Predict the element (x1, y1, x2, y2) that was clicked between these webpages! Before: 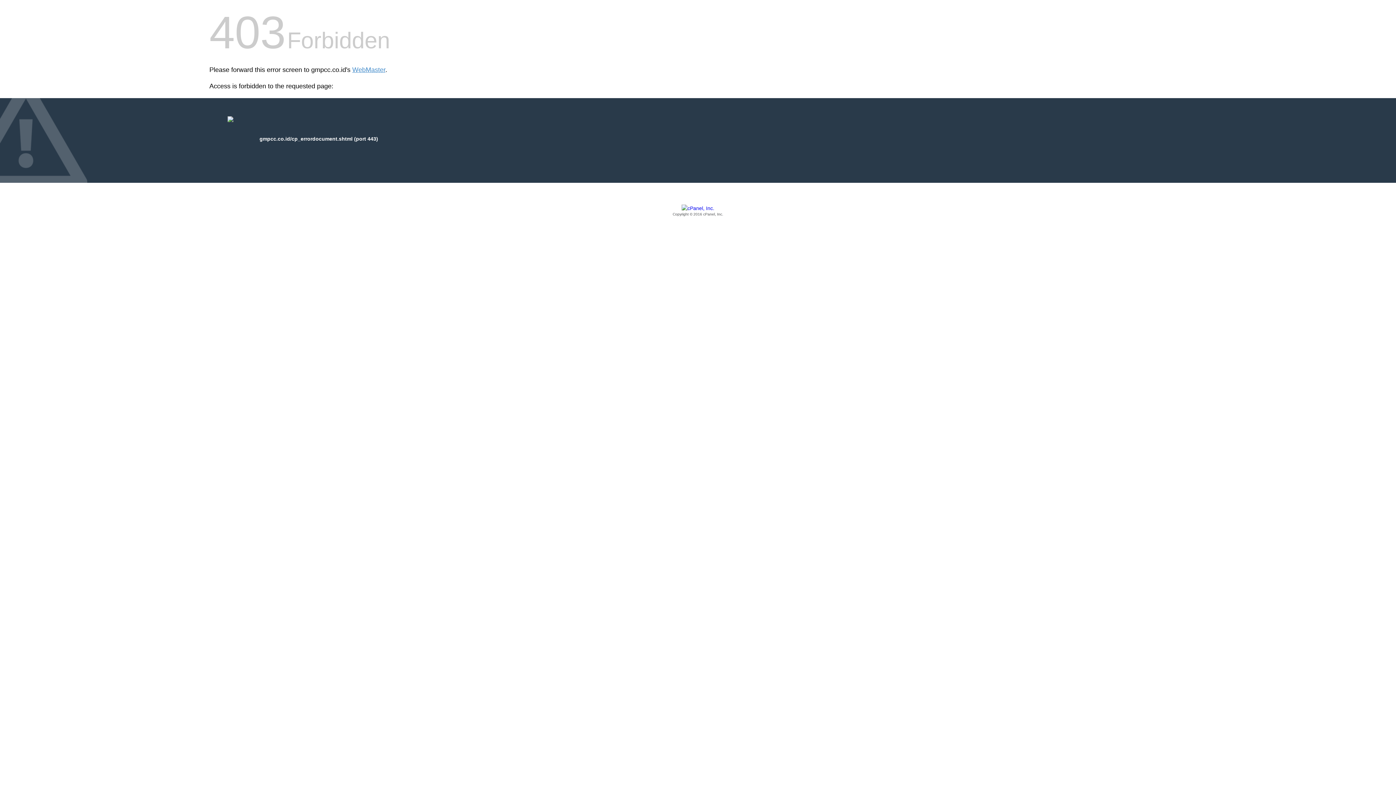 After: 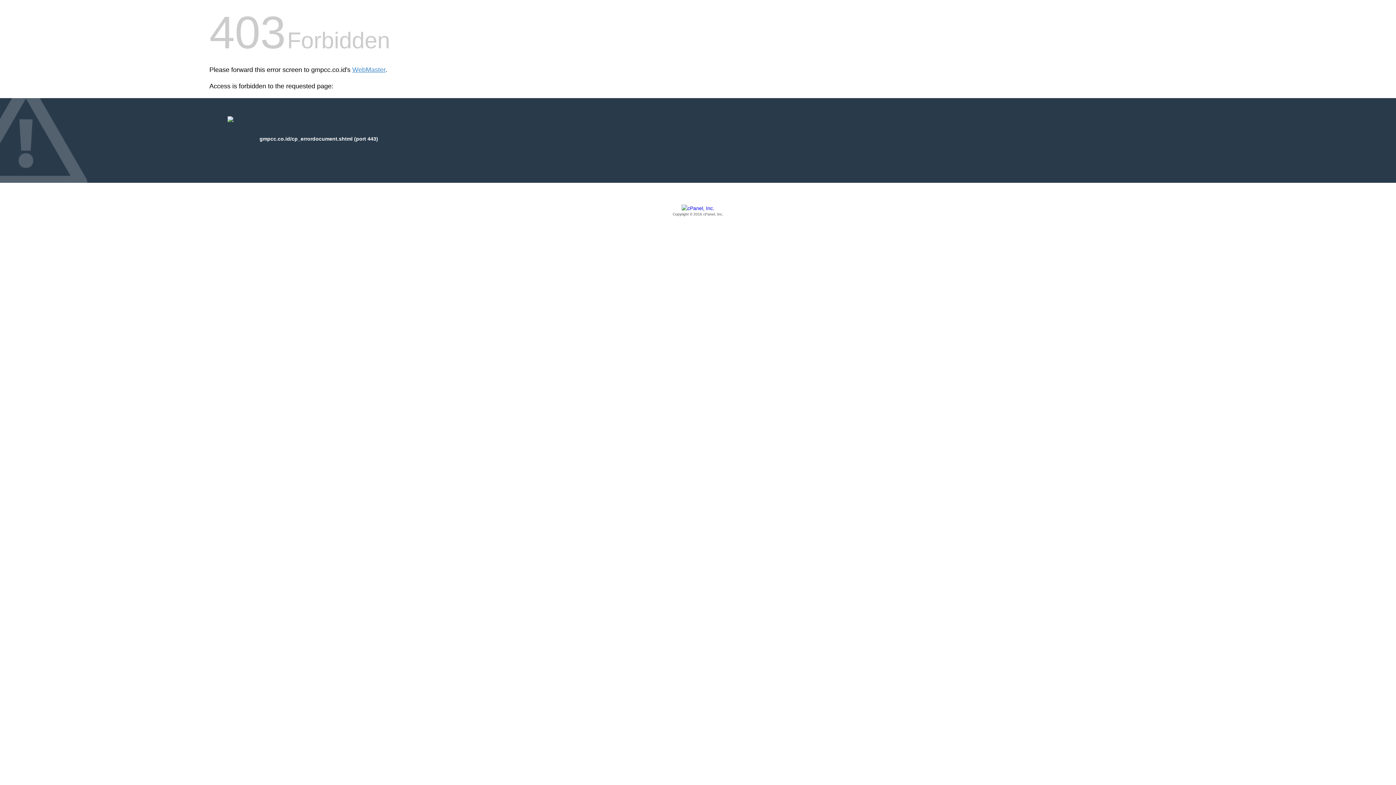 Action: label: Copyright © 2016 cPanel, Inc. bbox: (209, 205, 1186, 217)